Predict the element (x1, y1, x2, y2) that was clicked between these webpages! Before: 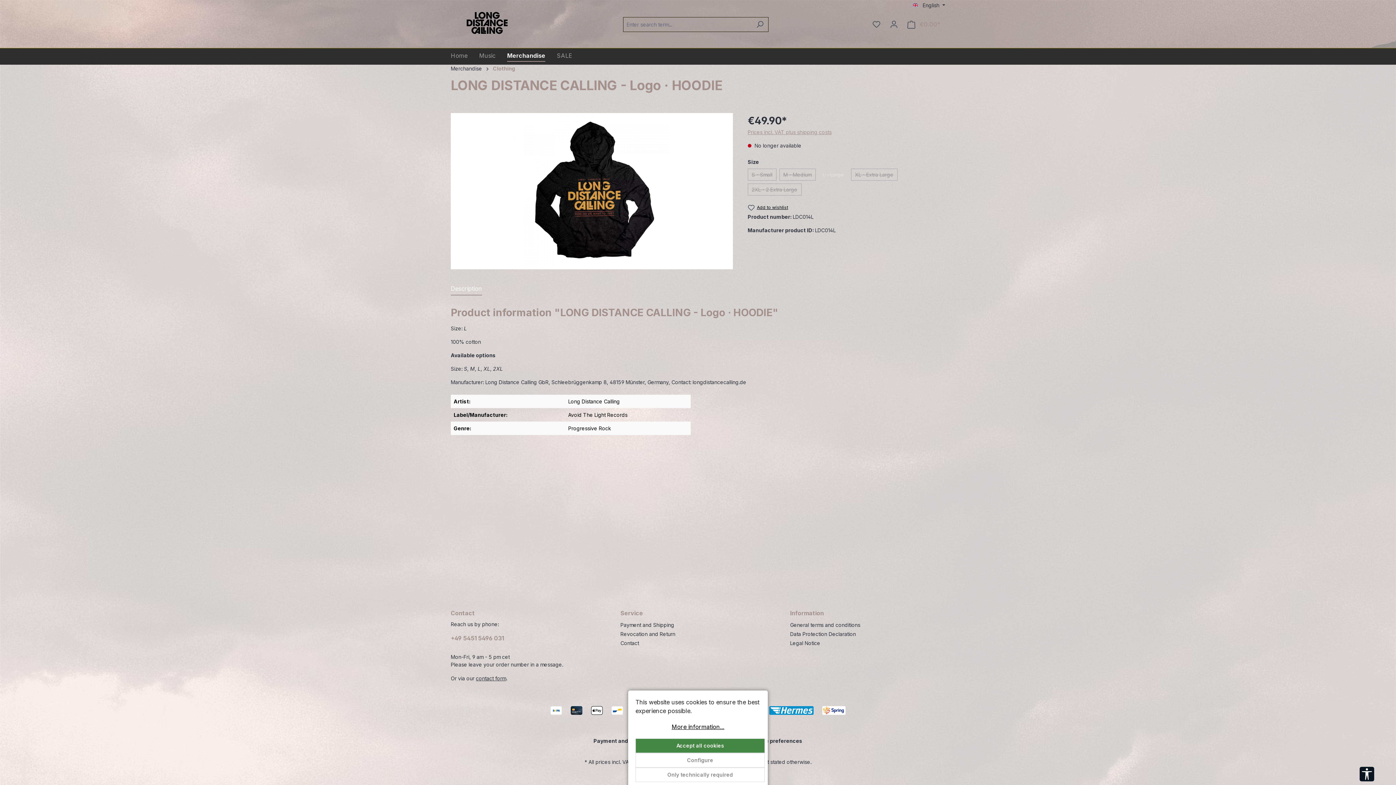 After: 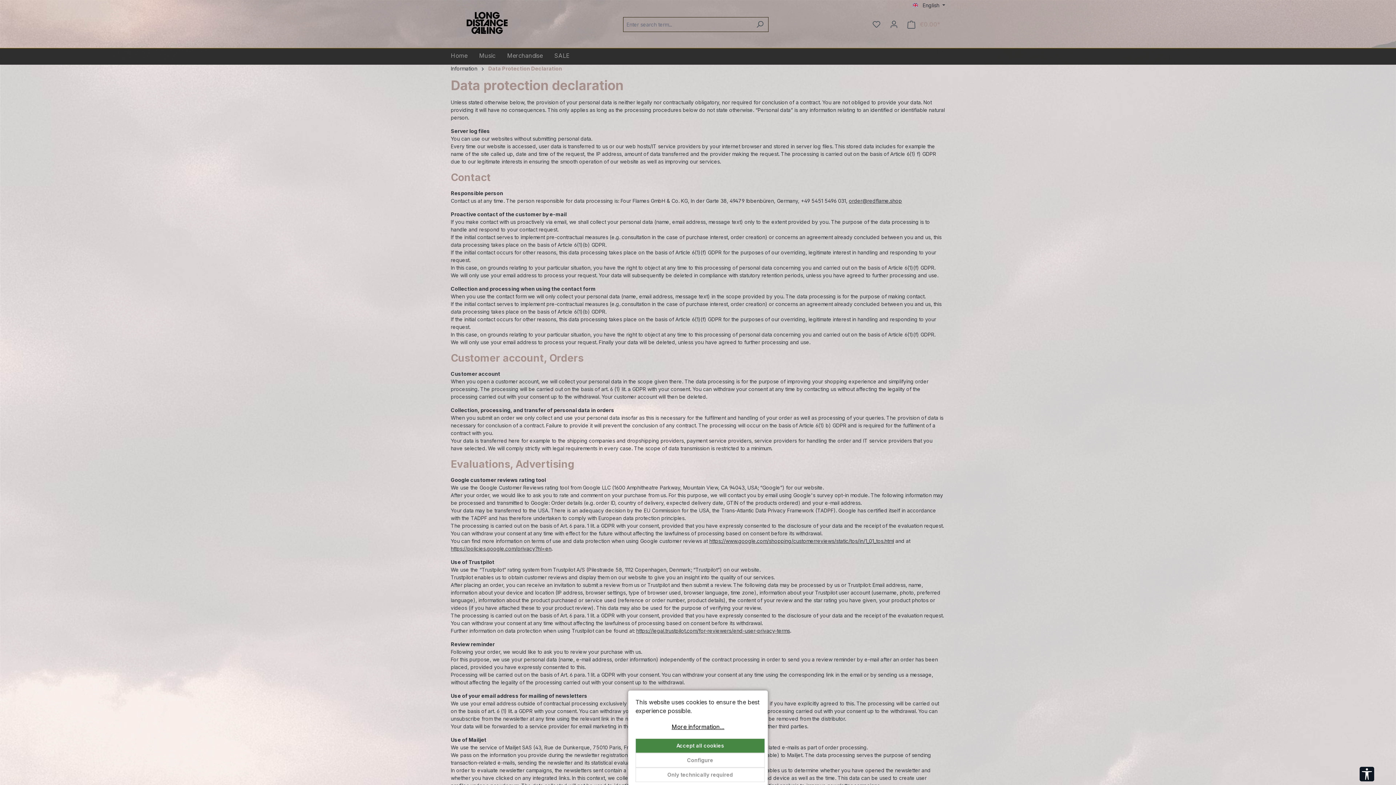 Action: label: Data Protection Declaration bbox: (790, 631, 856, 637)